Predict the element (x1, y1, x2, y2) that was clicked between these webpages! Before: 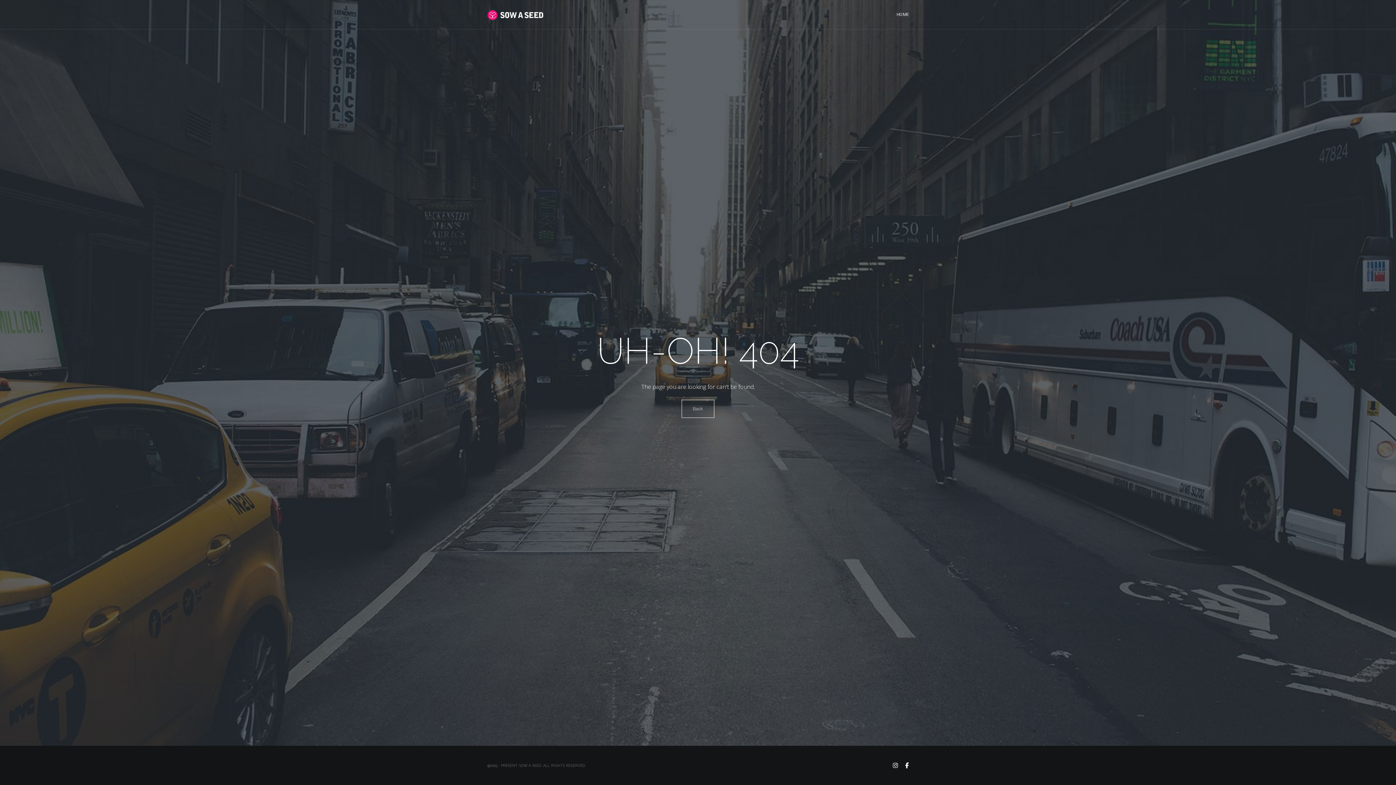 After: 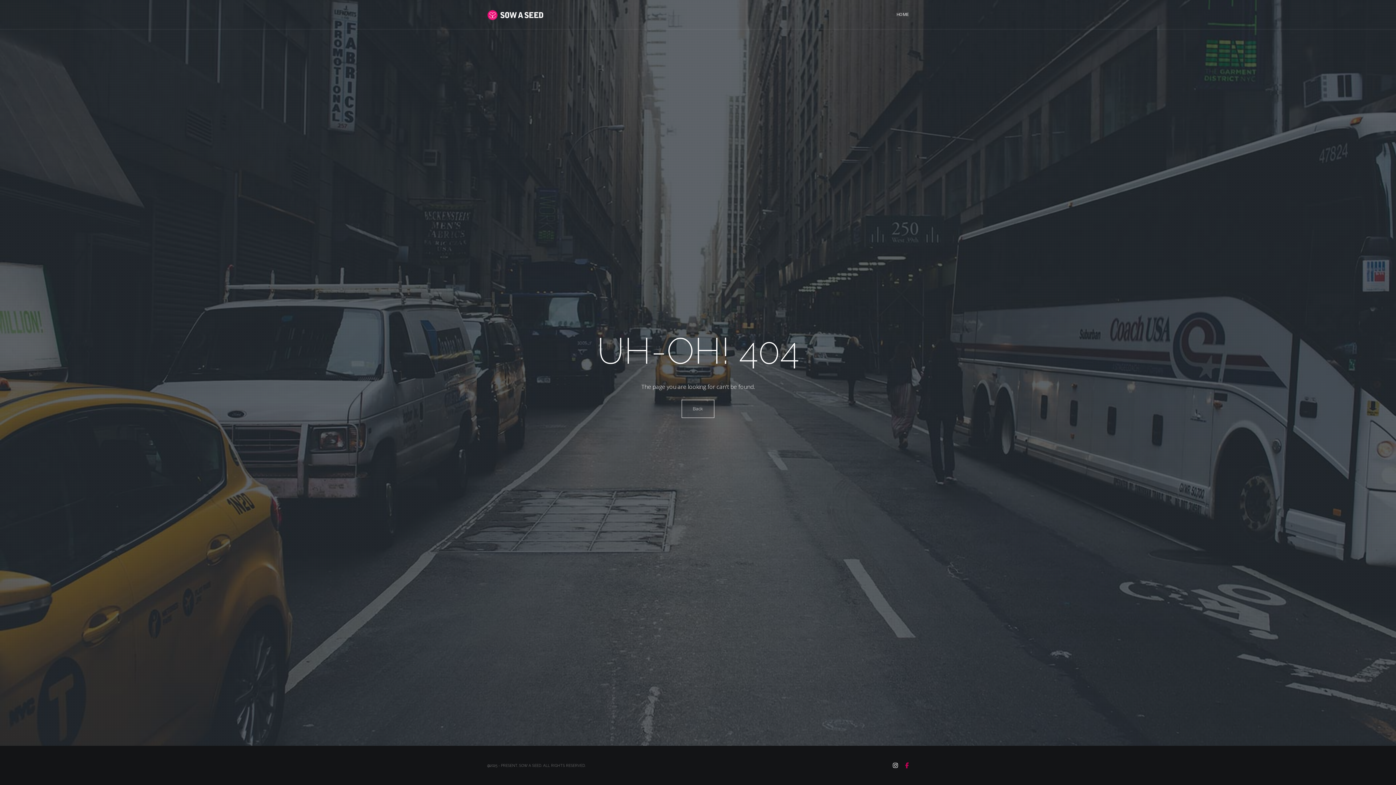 Action: bbox: (905, 760, 909, 770)